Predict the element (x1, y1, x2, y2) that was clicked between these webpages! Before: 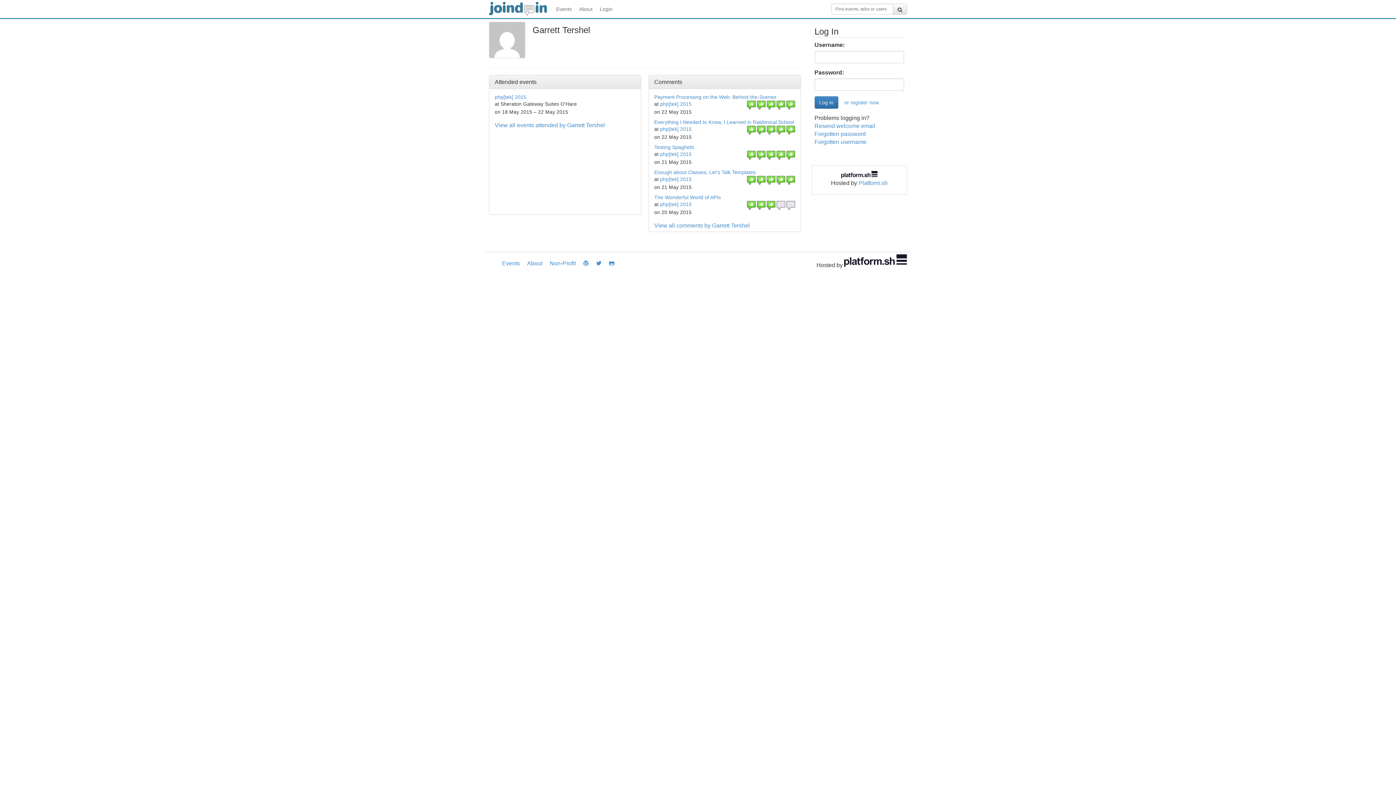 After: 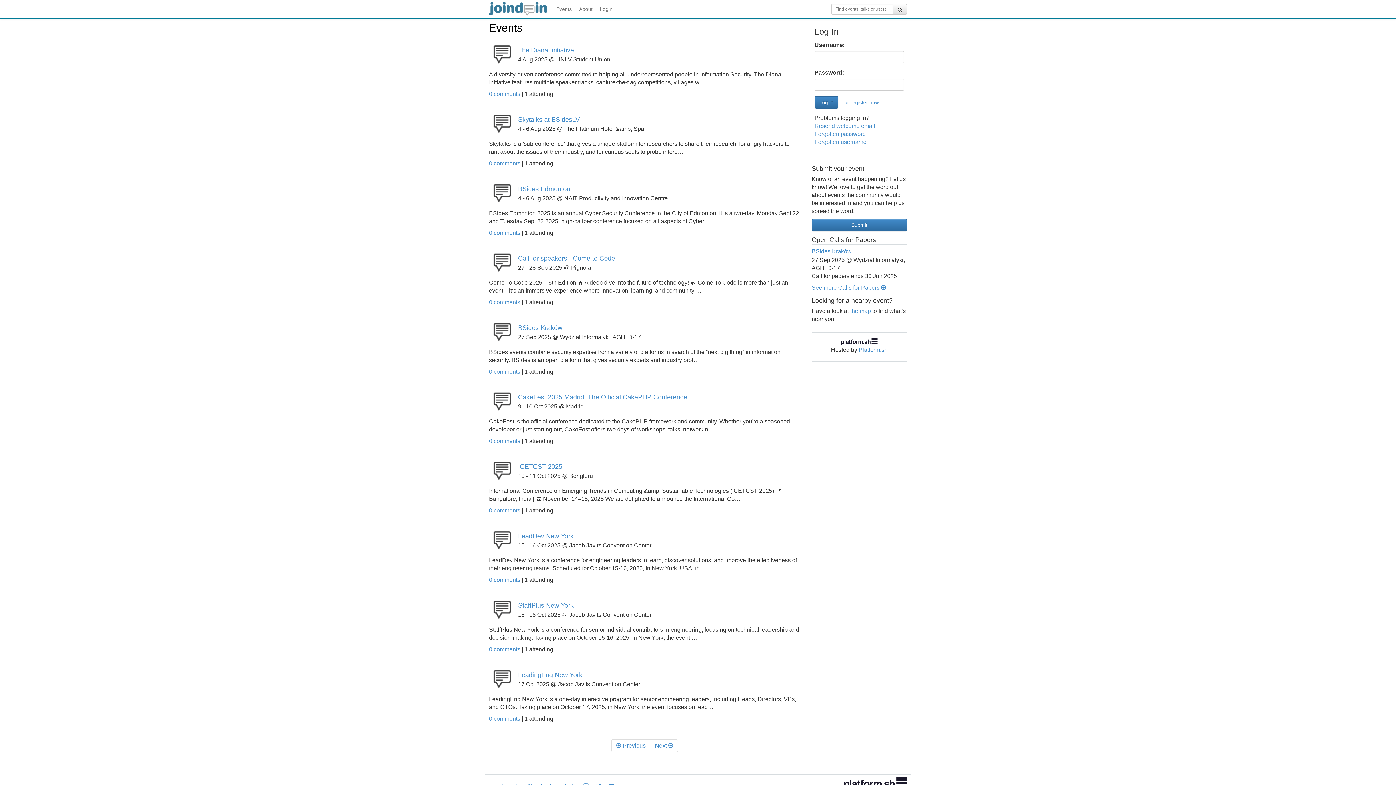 Action: label: Events bbox: (552, 0, 575, 18)